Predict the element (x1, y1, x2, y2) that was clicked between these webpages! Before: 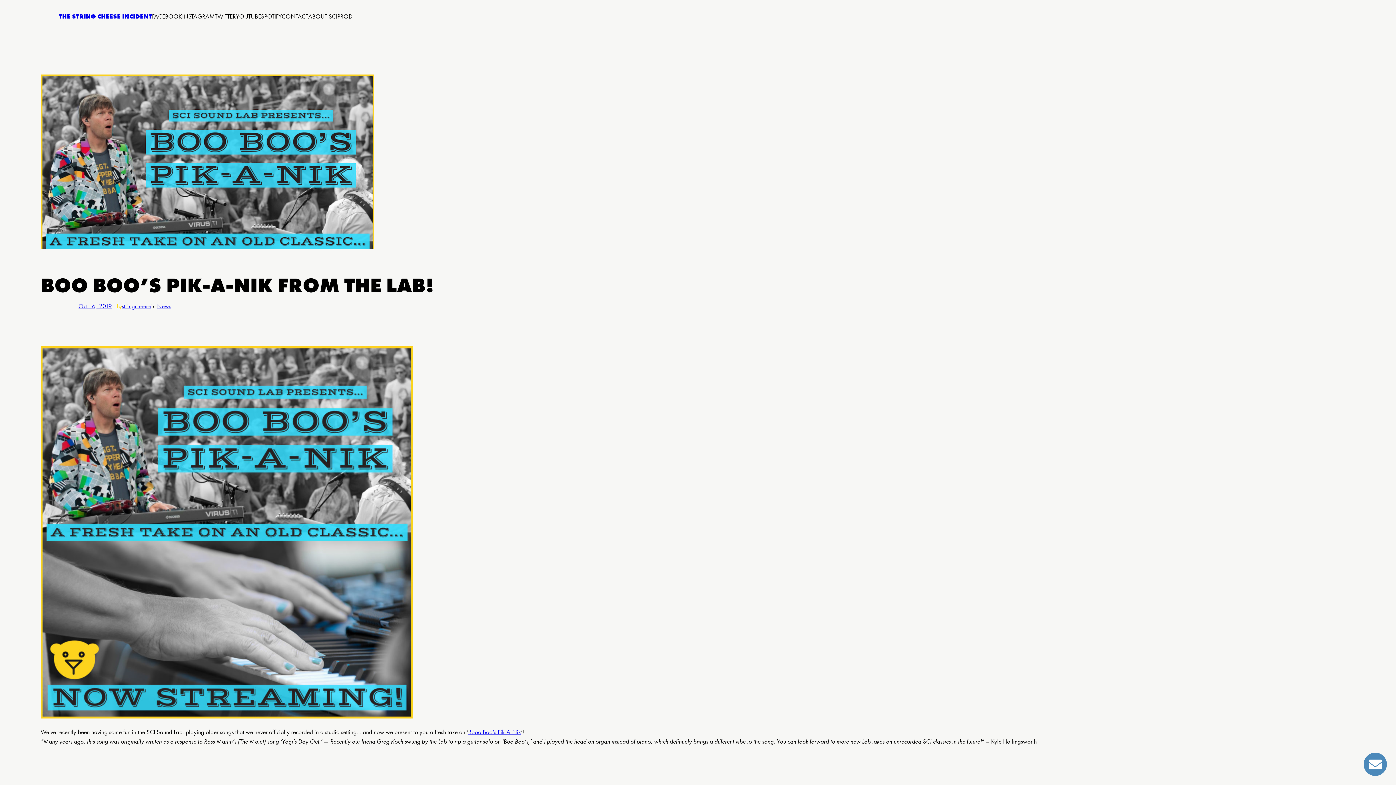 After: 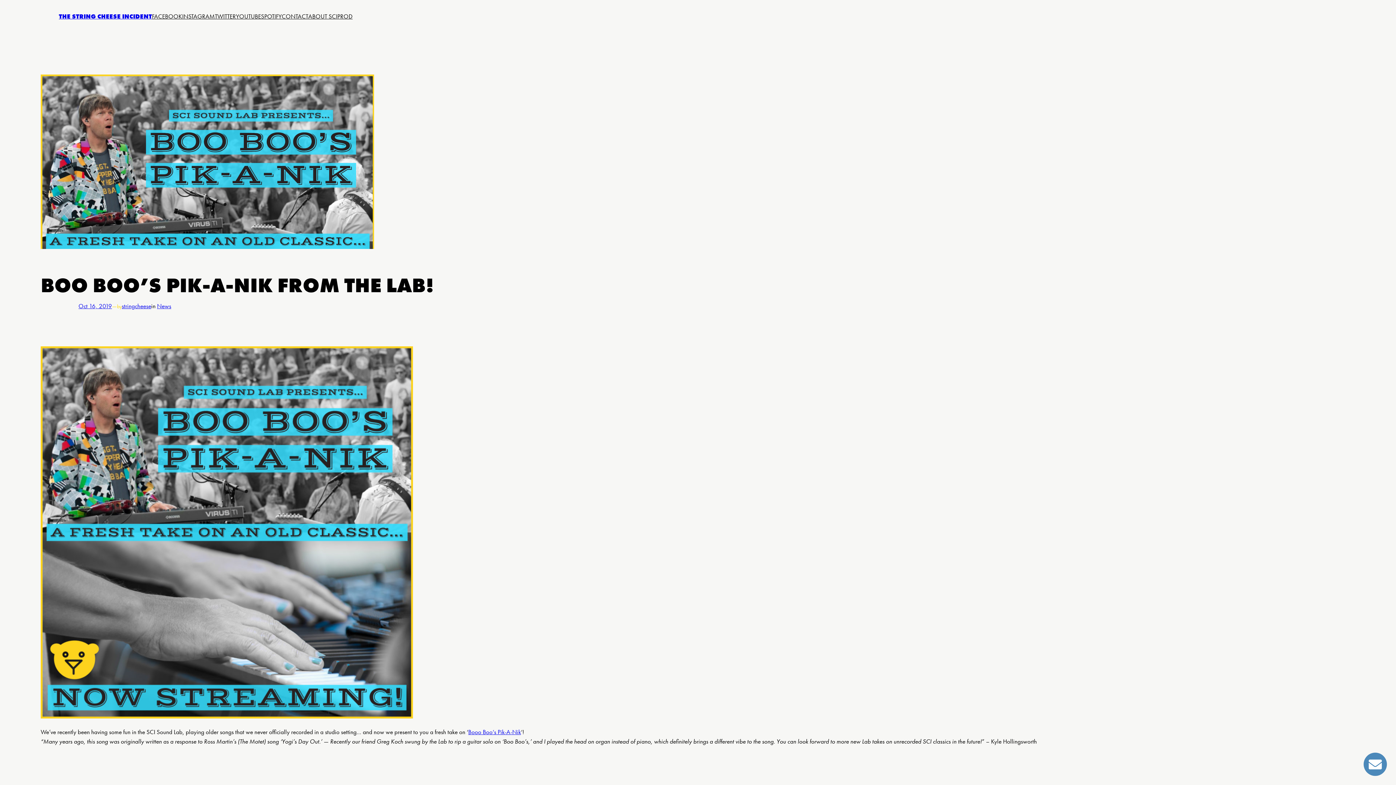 Action: label: INSTAGRAM bbox: (182, 12, 214, 21)